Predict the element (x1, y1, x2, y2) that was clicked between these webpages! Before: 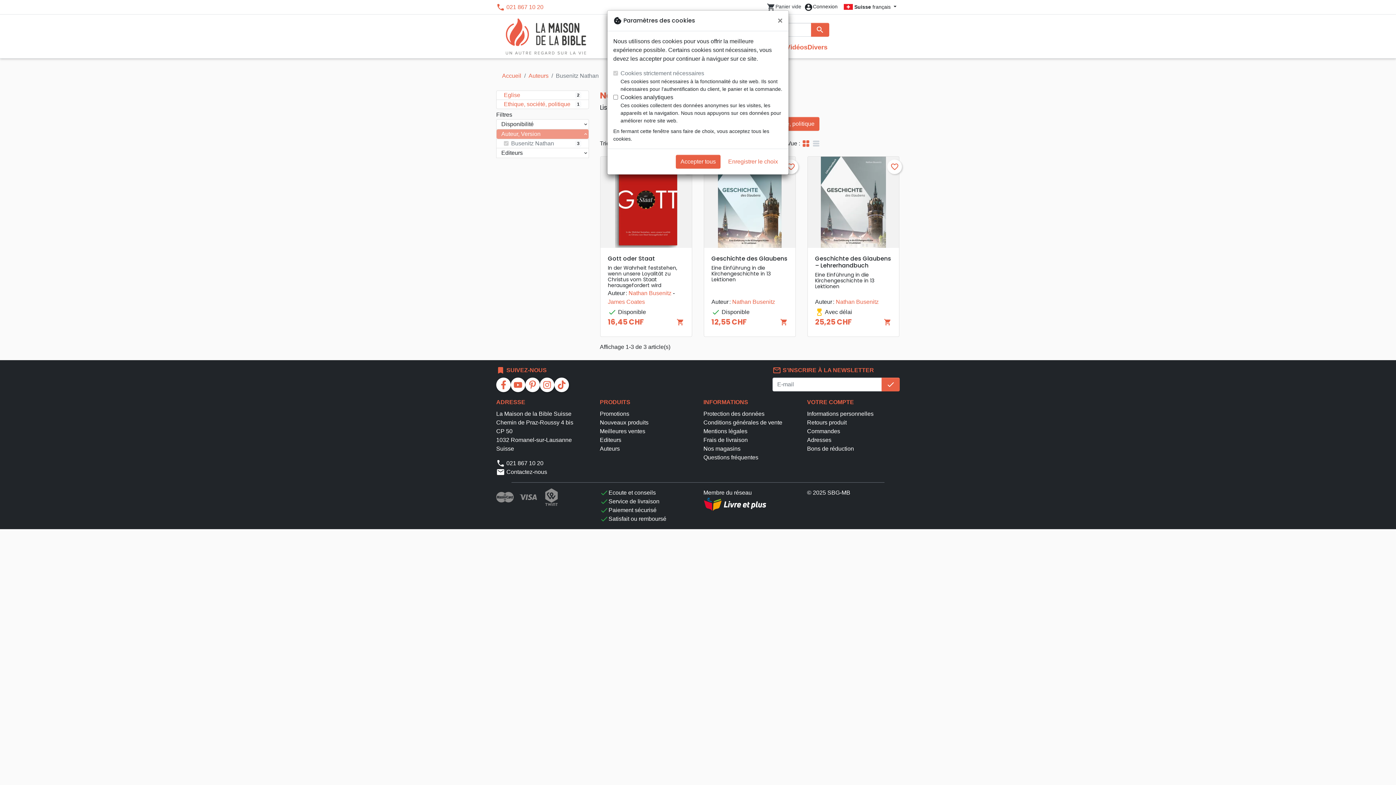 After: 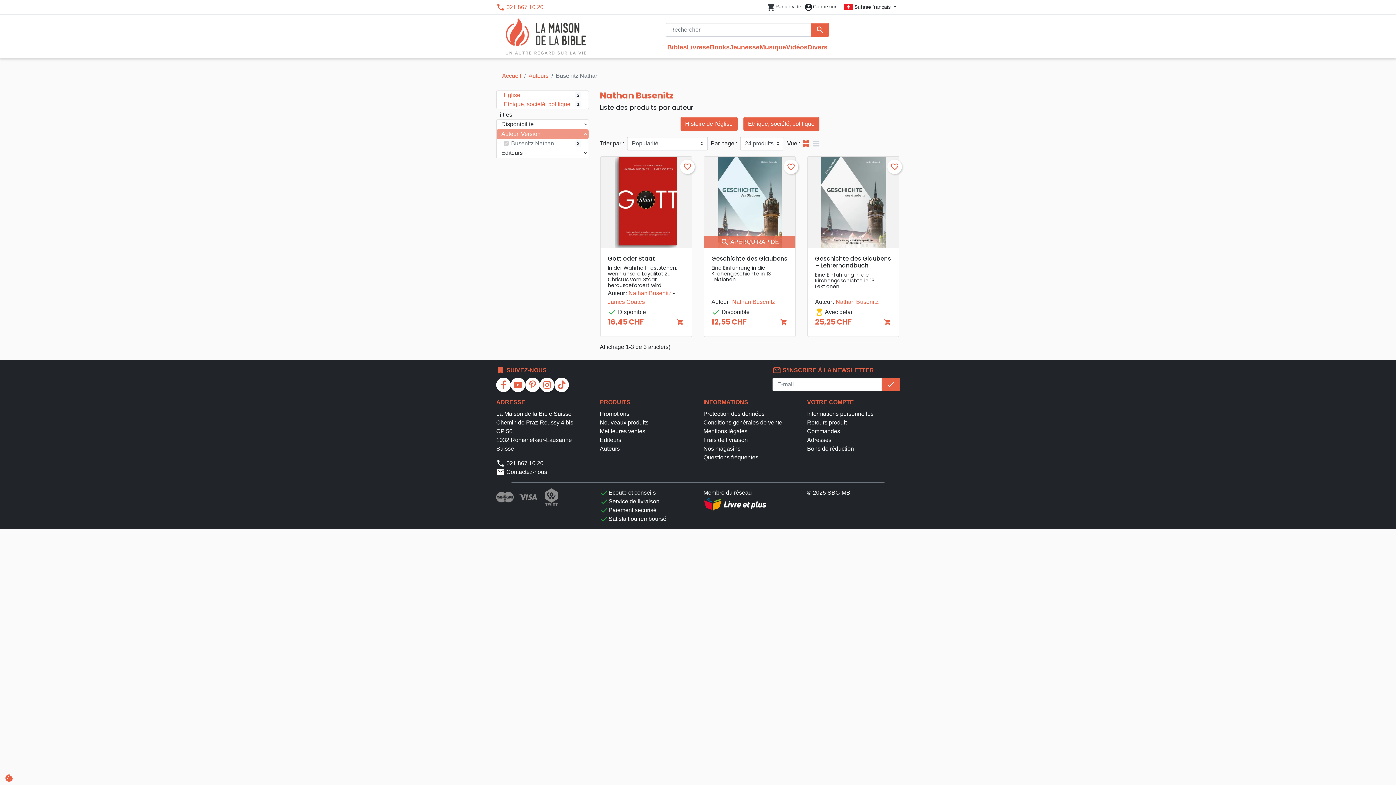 Action: label: Enregistrer le choix bbox: (723, 154, 782, 168)